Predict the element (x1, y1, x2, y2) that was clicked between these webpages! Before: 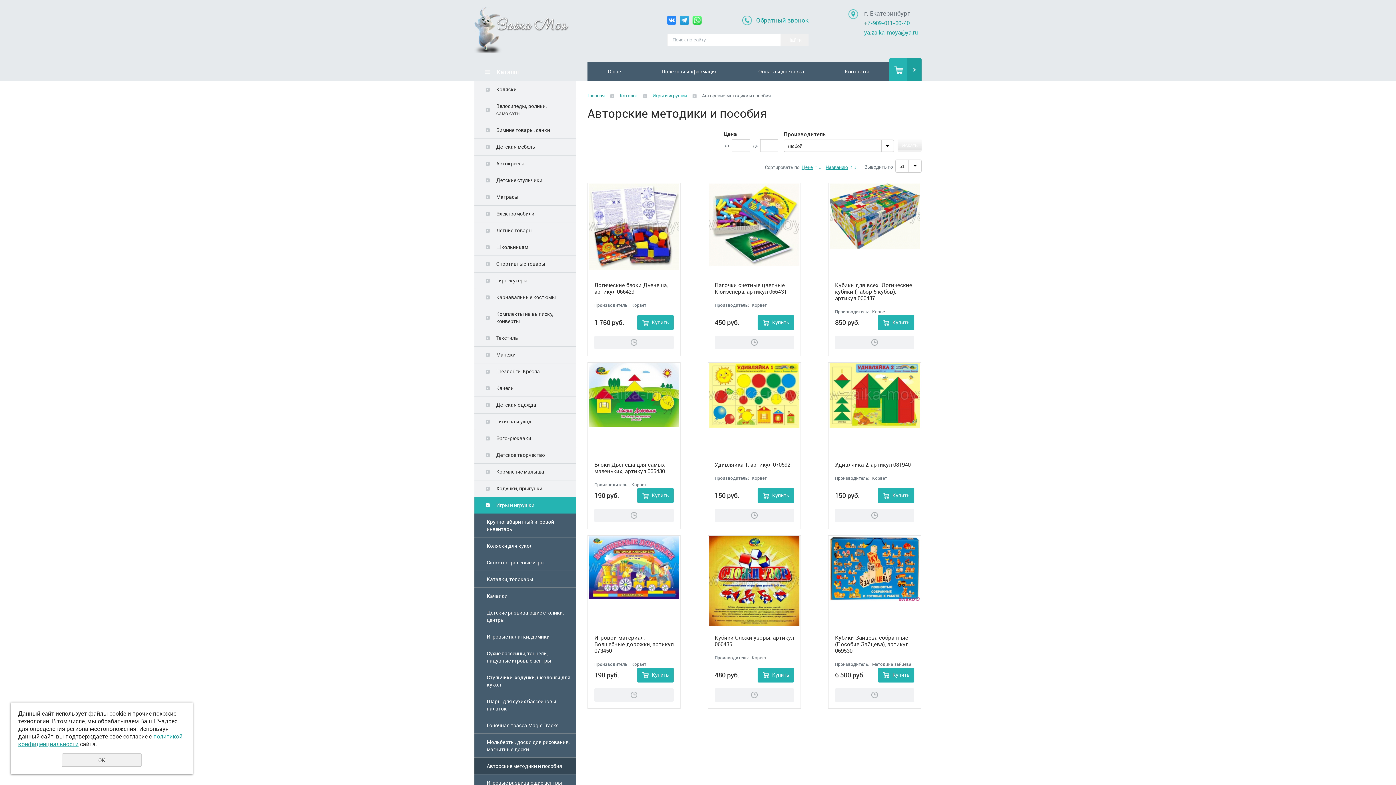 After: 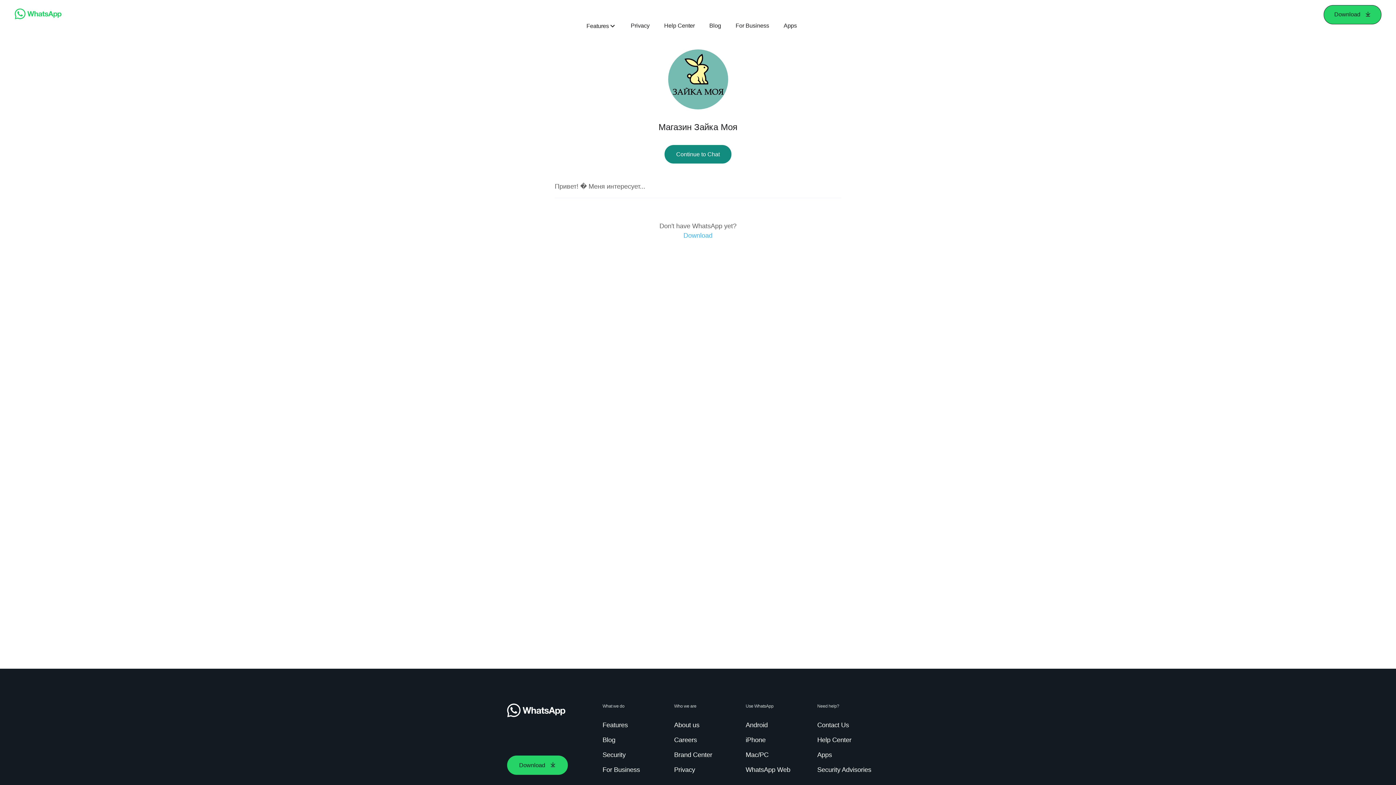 Action: bbox: (692, 15, 701, 24)